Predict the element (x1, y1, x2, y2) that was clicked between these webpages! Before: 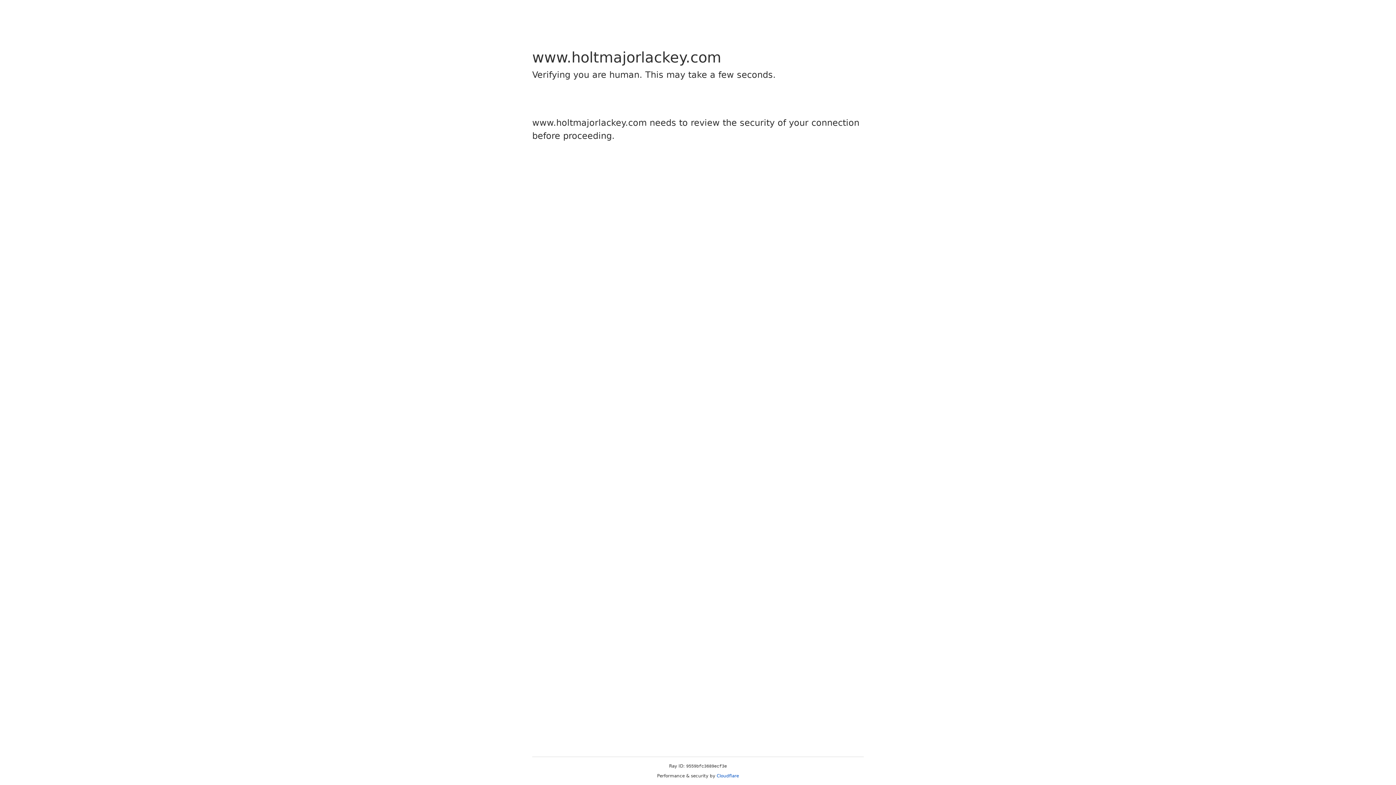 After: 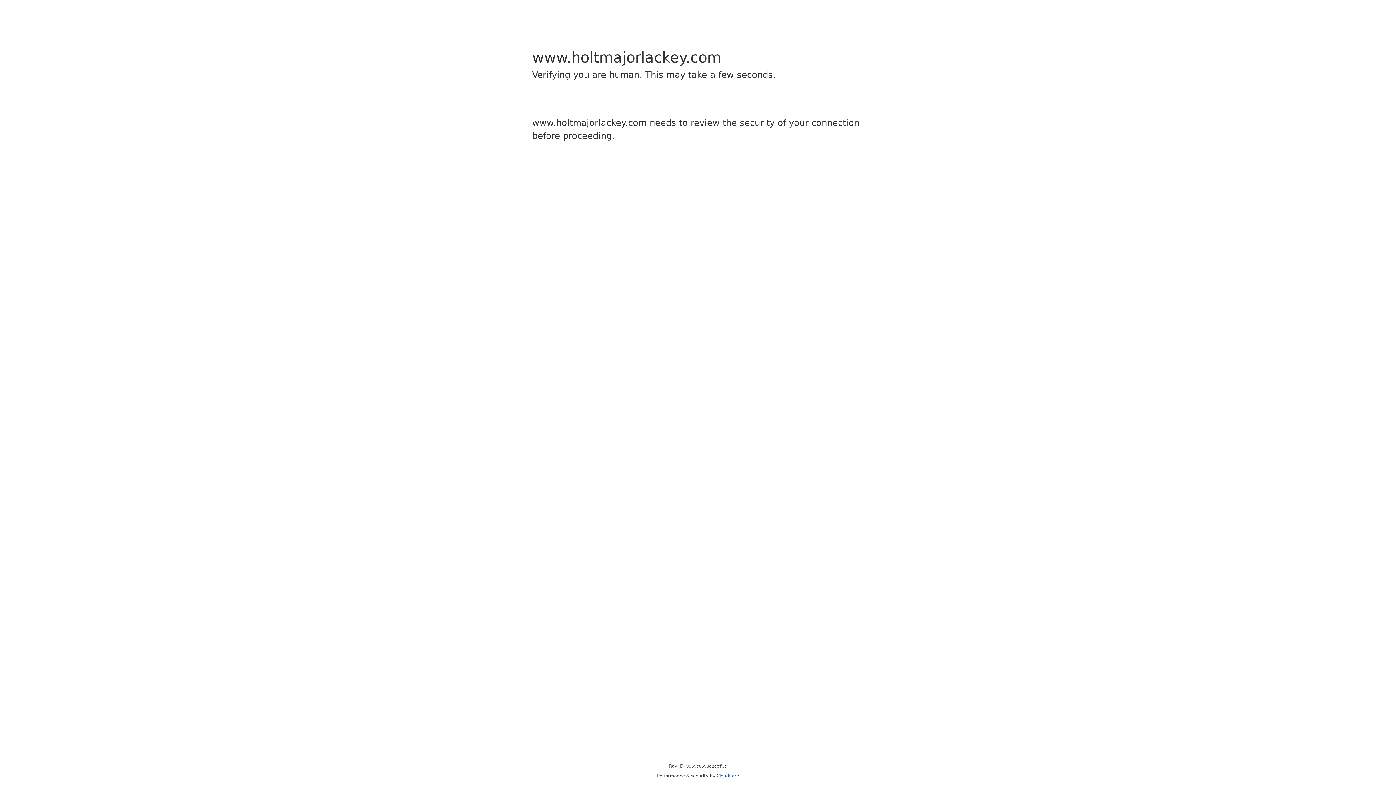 Action: bbox: (716, 773, 739, 778) label: Cloudflare